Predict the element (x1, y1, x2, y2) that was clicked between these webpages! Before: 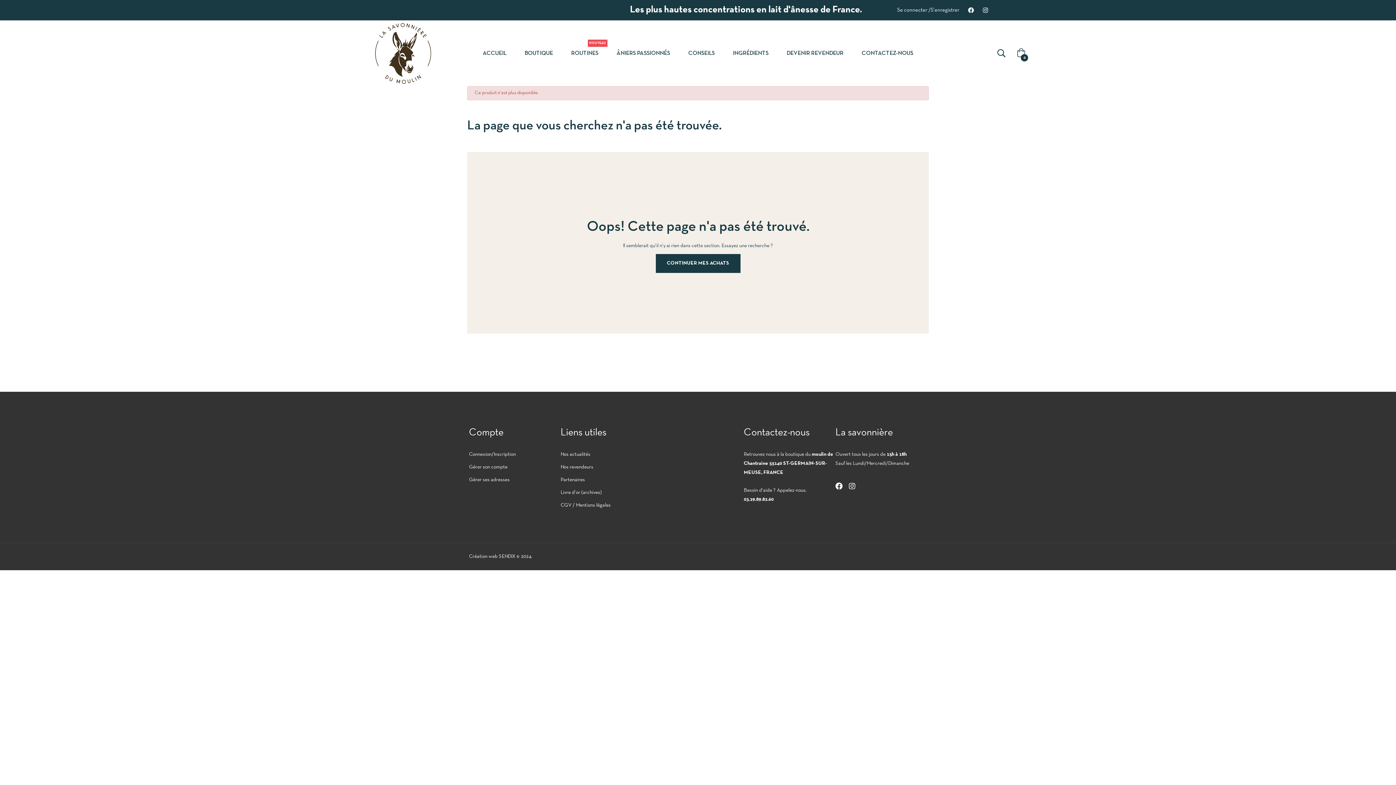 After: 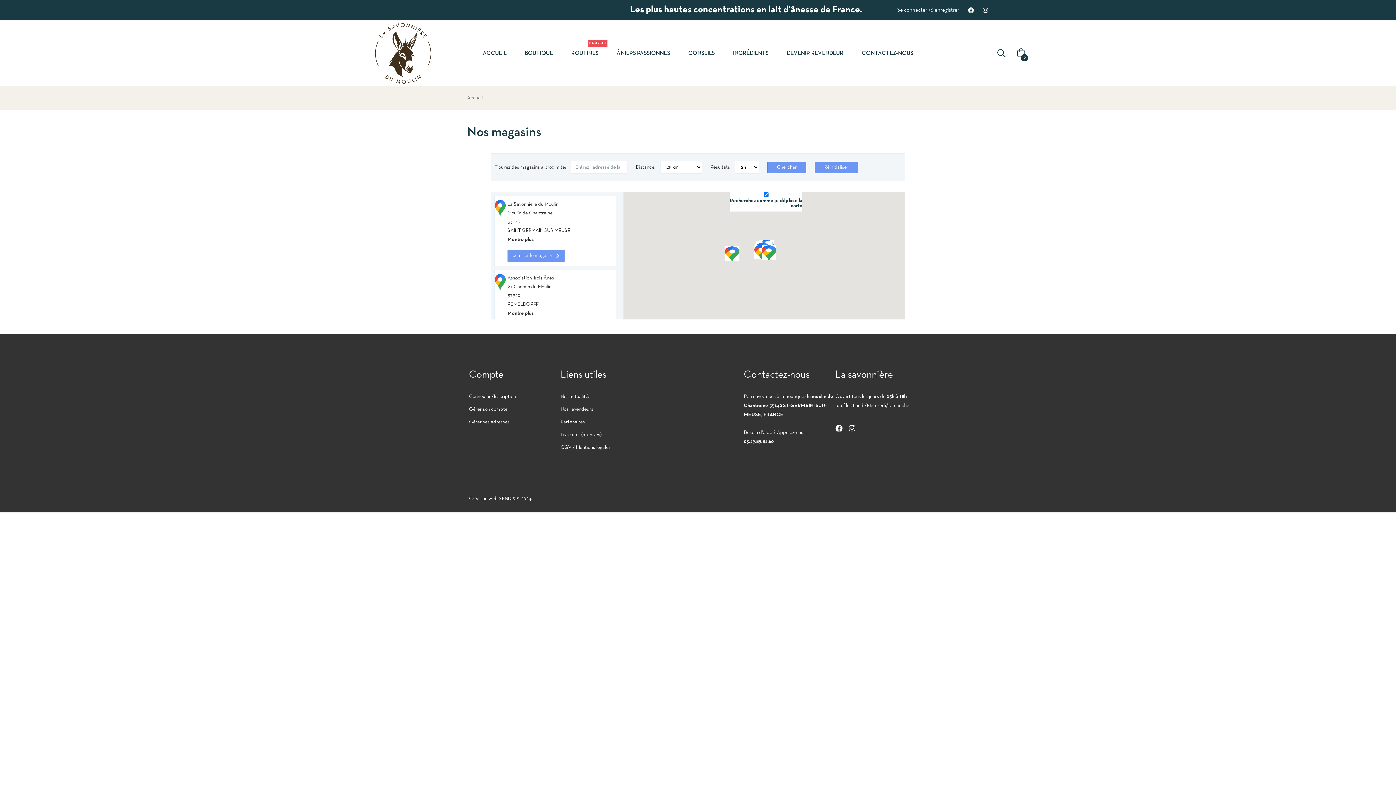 Action: bbox: (560, 463, 652, 472) label: Nos revendeurs